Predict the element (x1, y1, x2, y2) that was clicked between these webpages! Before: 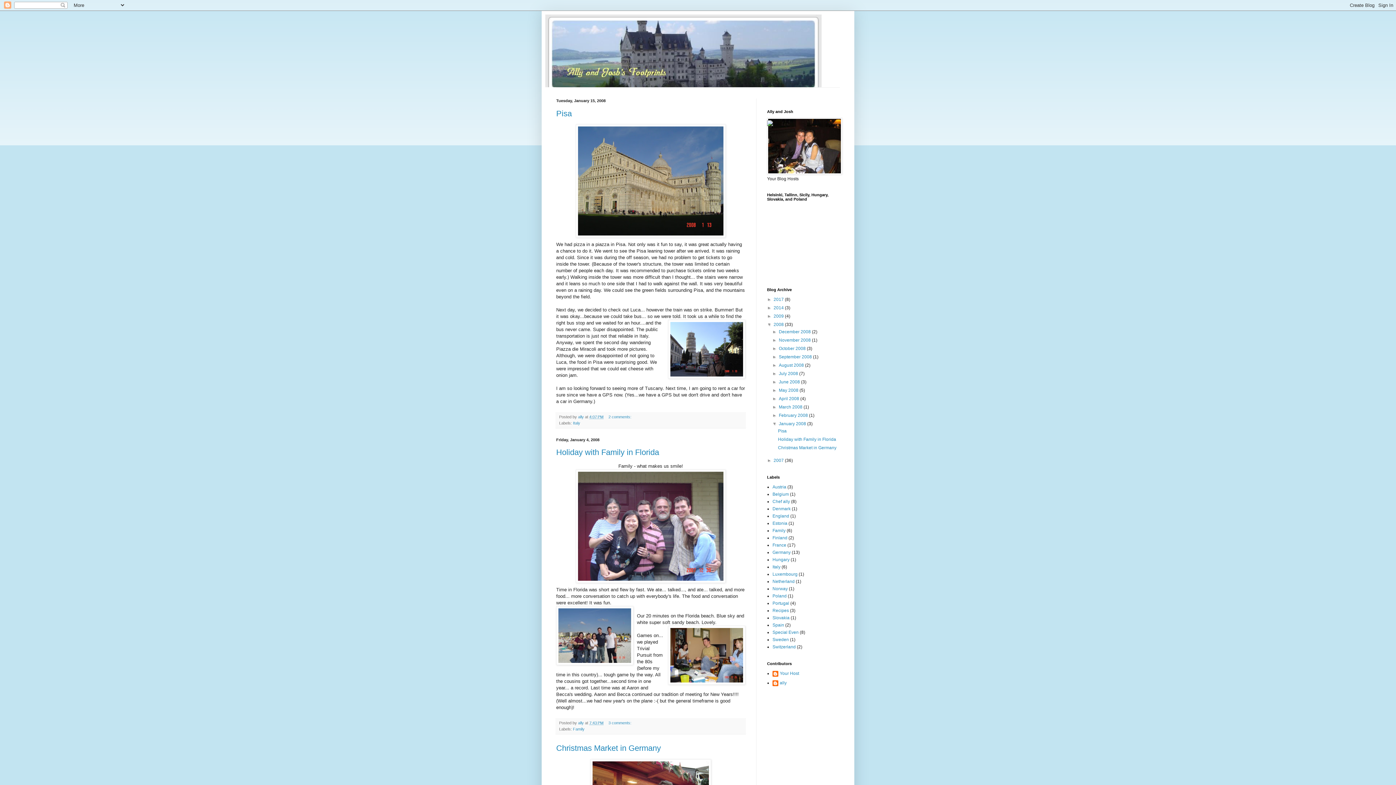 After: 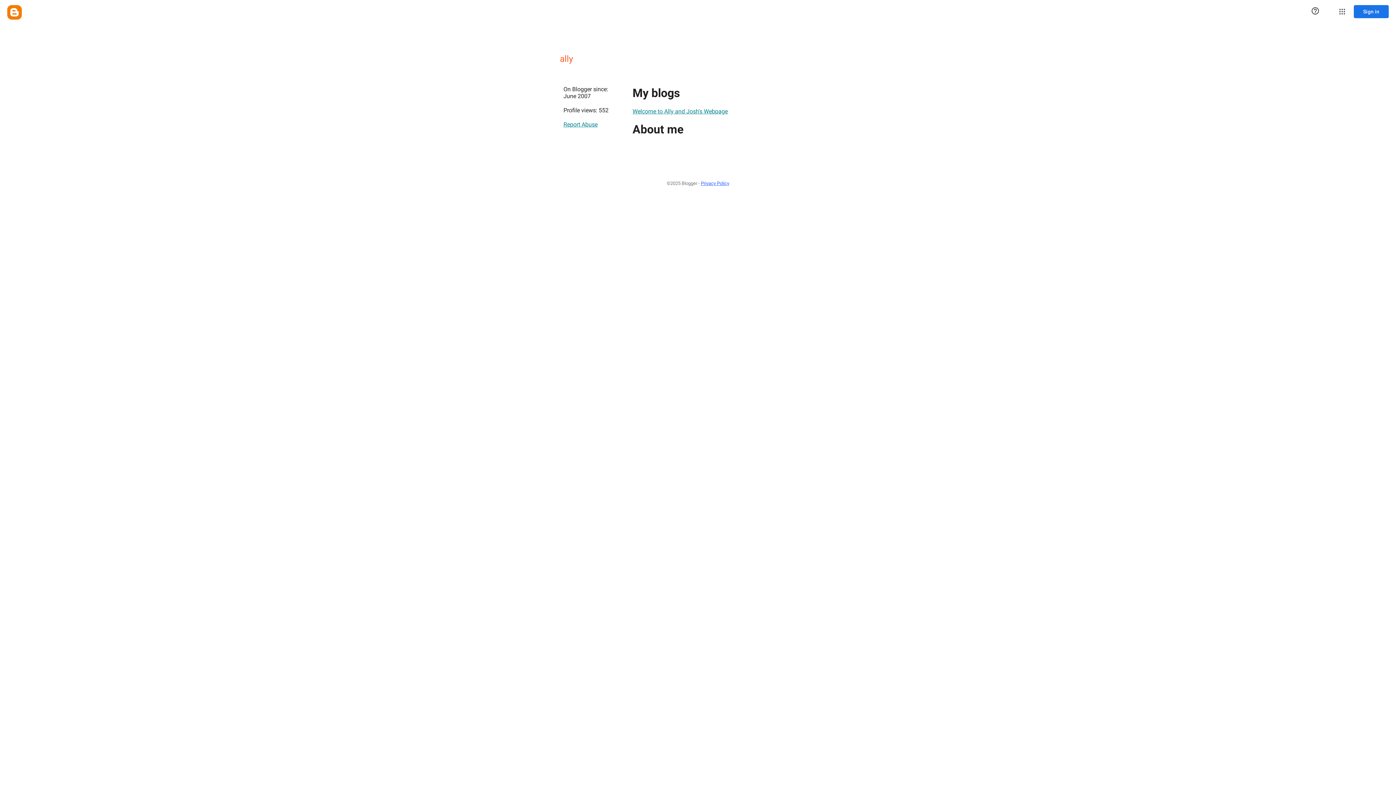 Action: label: ally  bbox: (578, 721, 585, 725)